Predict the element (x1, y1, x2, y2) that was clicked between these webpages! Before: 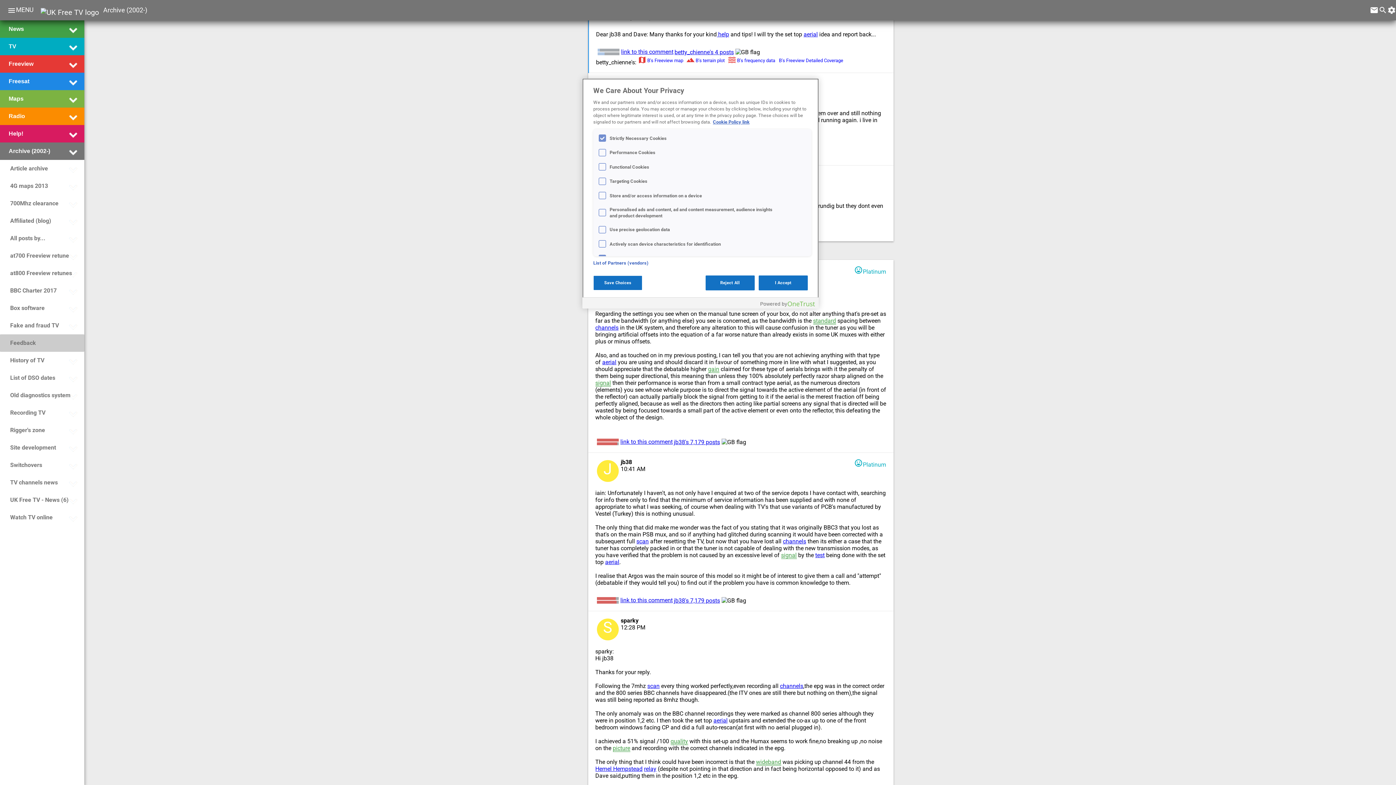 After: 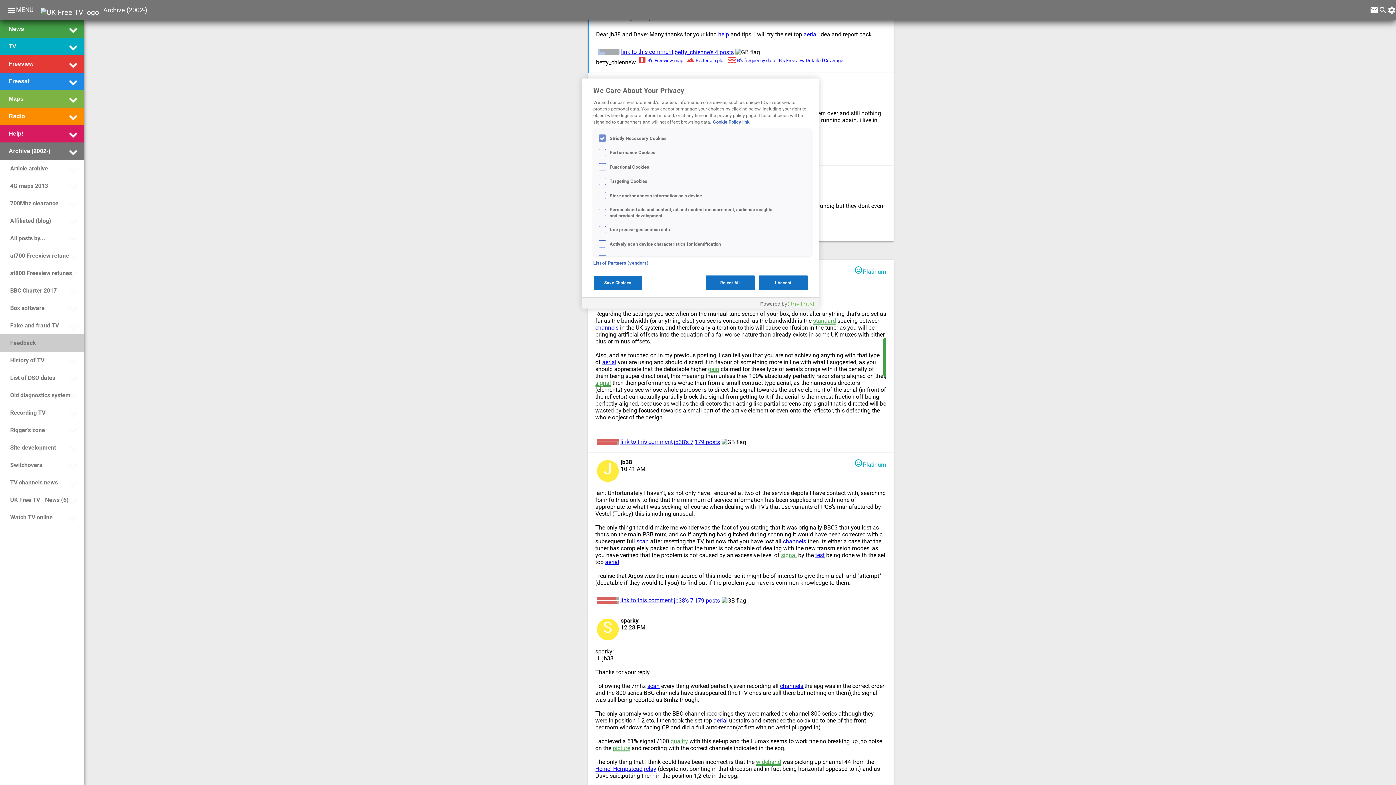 Action: label: signal bbox: (595, 379, 611, 386)